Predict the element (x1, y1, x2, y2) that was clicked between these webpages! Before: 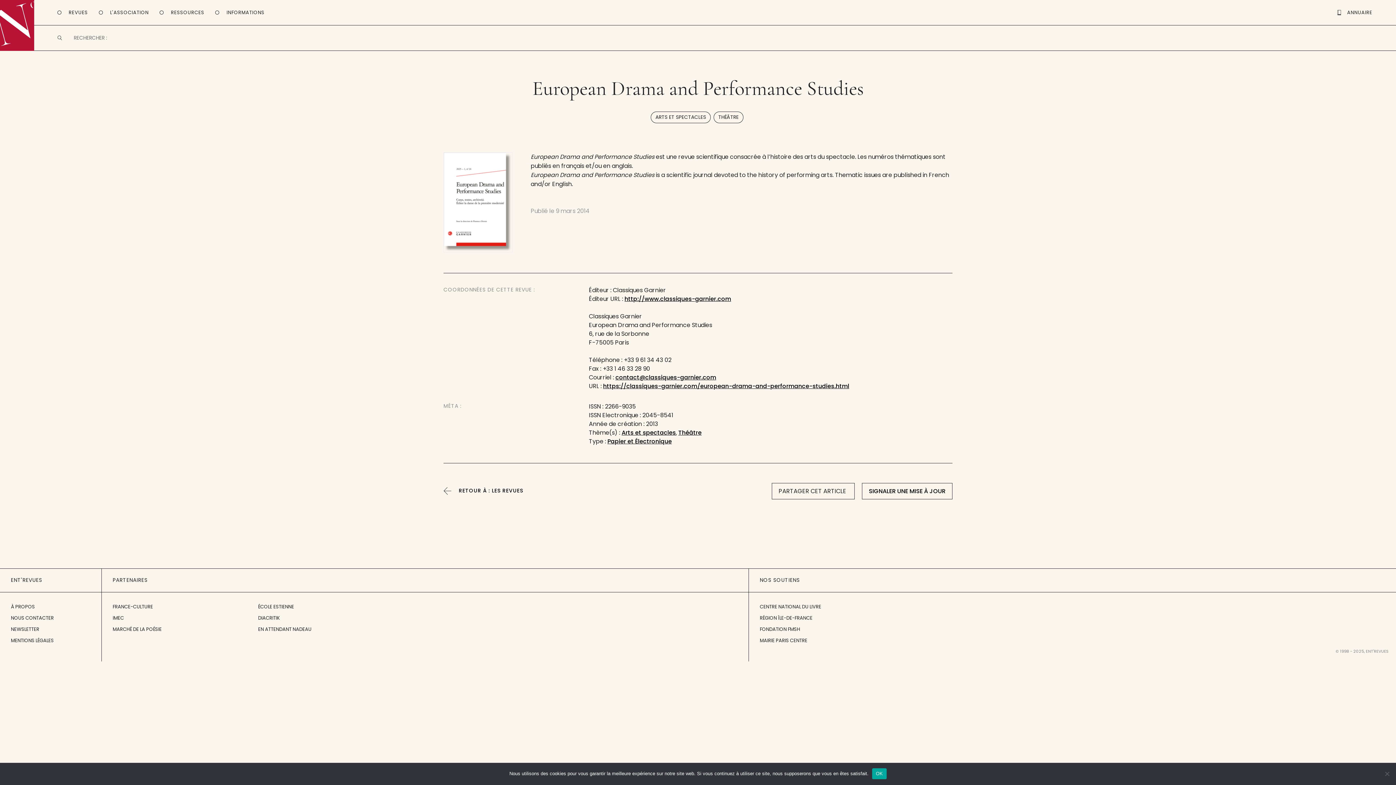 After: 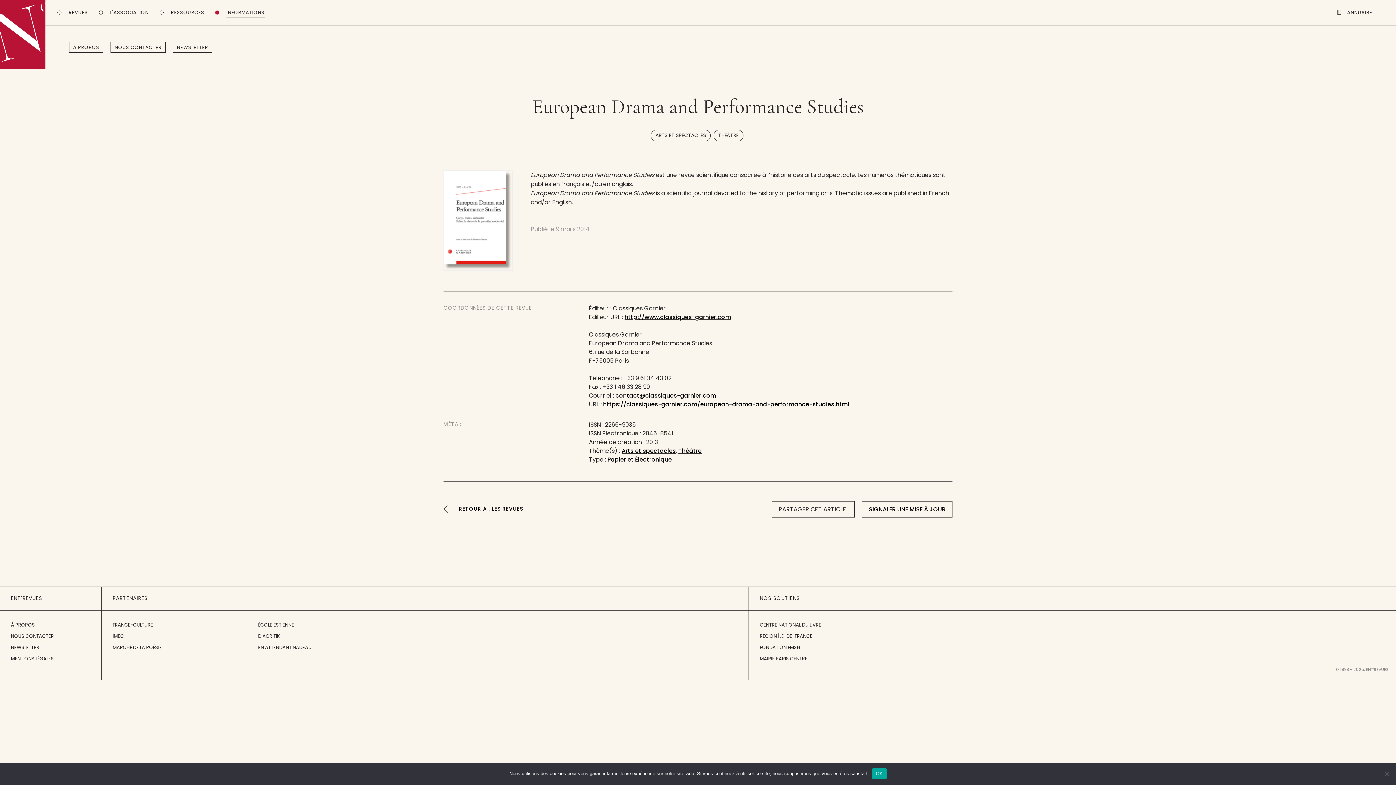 Action: bbox: (226, 7, 264, 17) label: INFORMATIONS